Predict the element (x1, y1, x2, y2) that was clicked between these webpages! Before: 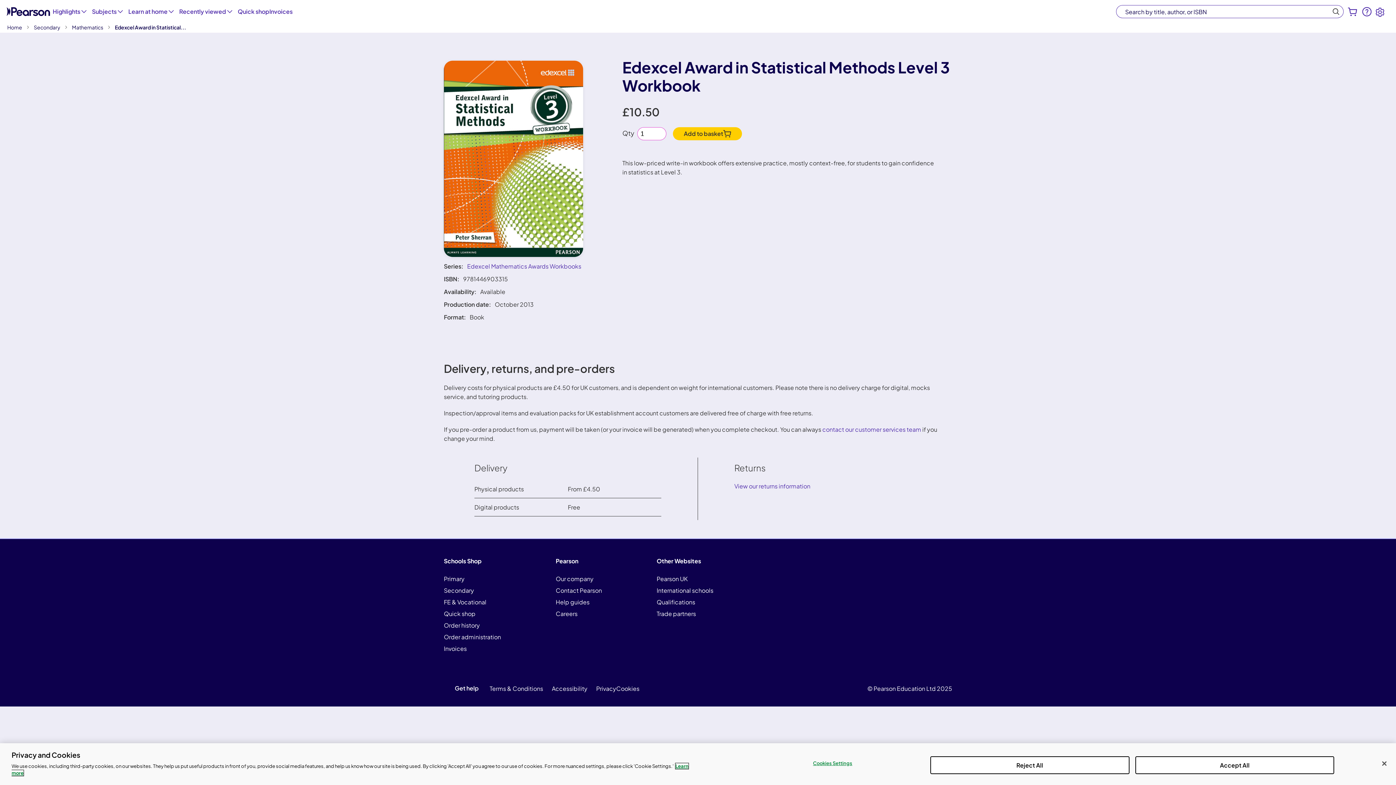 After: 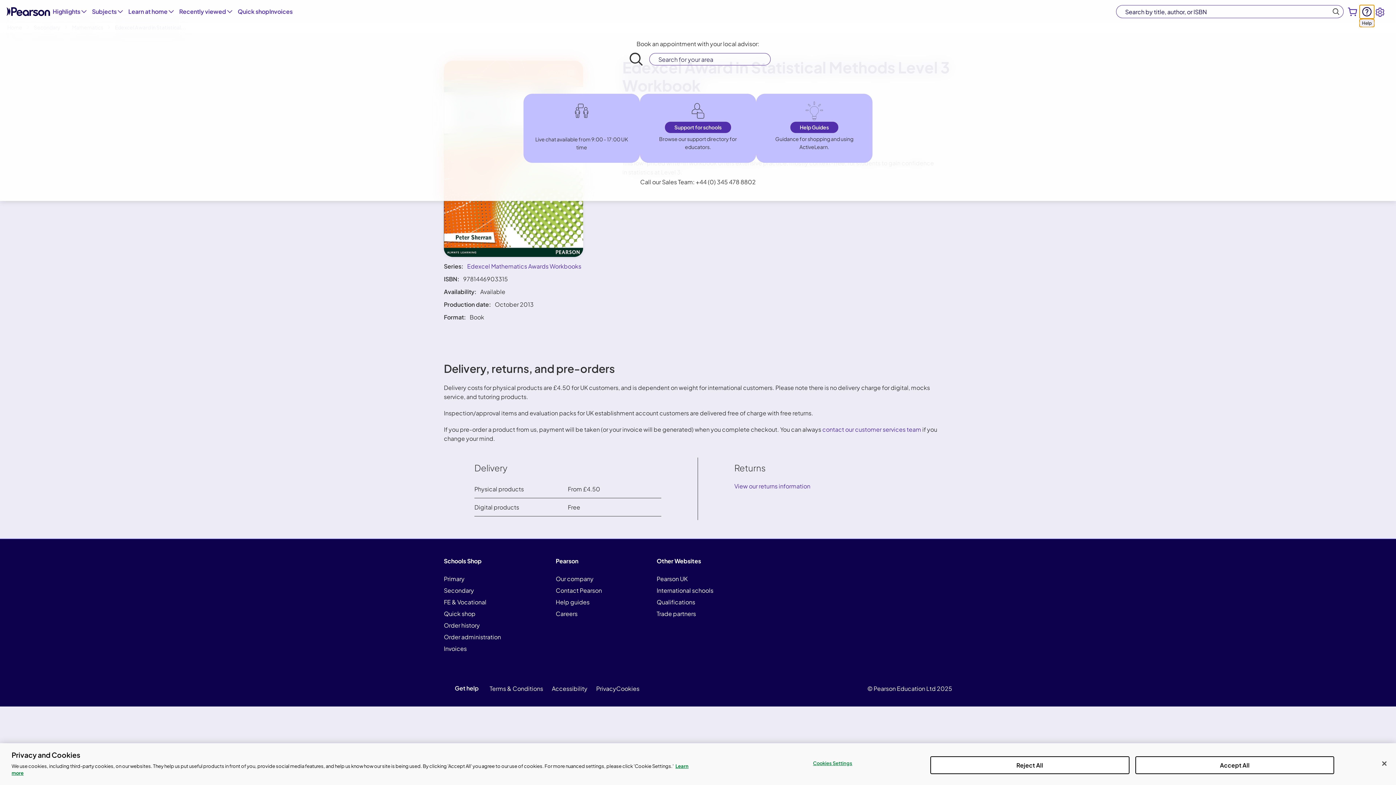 Action: label: Contact us bbox: (1360, 4, 1374, 18)